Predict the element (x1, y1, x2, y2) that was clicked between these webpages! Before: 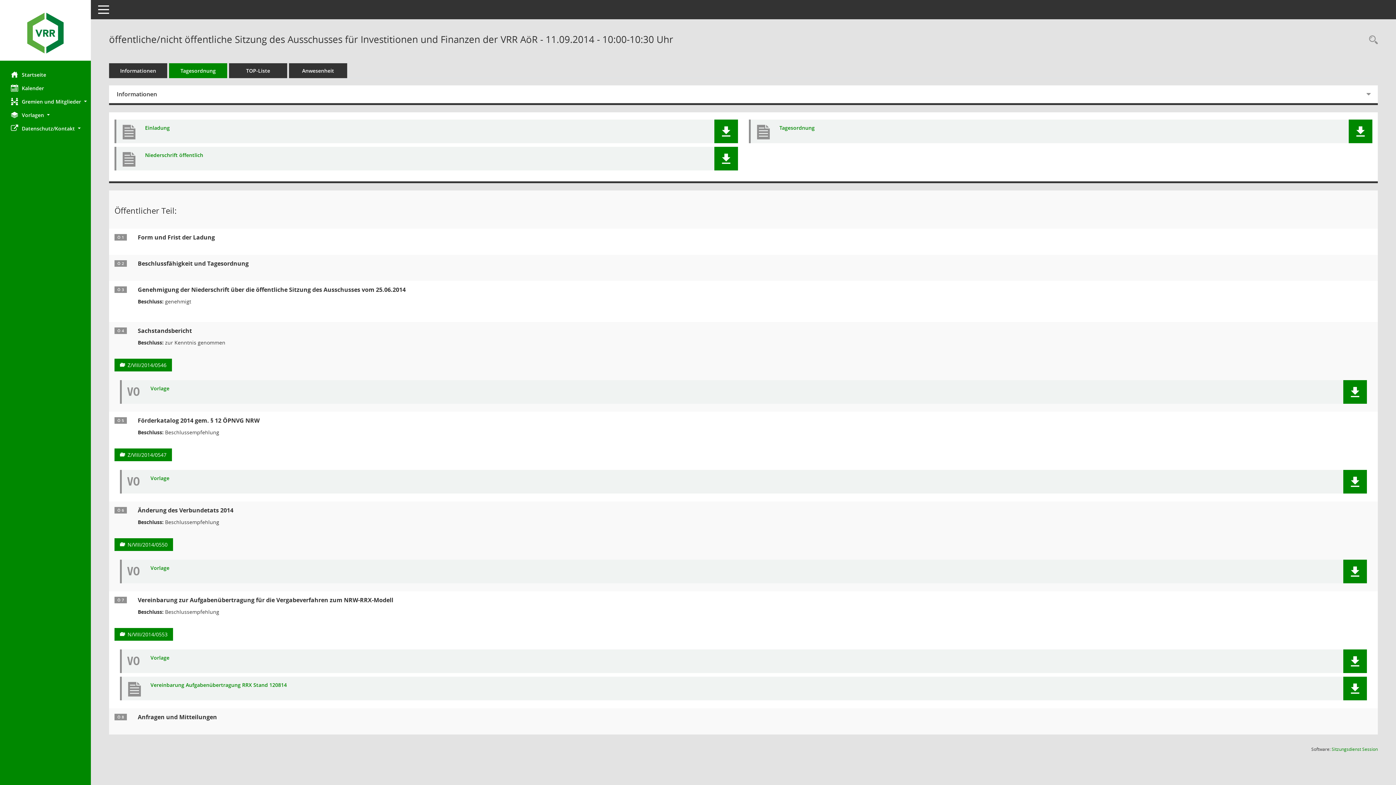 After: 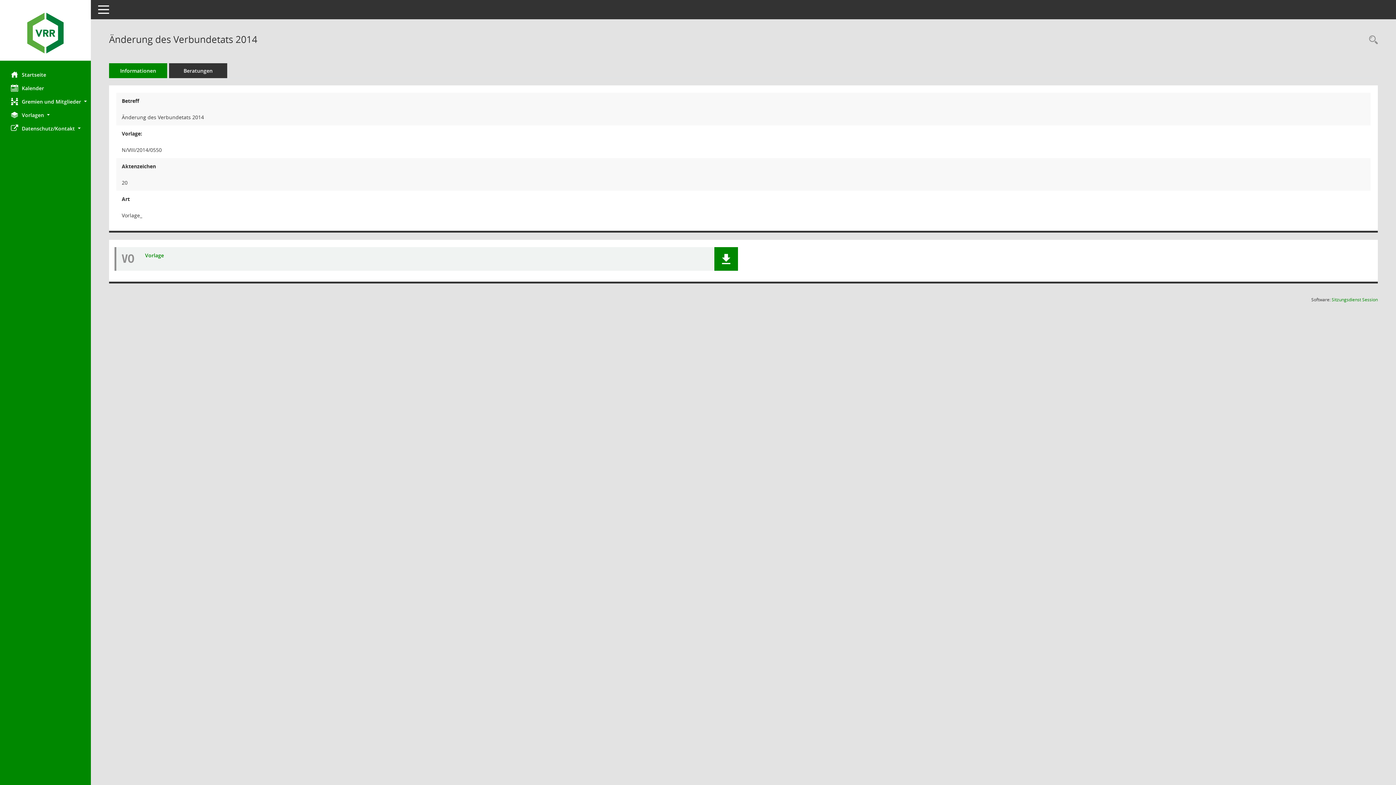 Action: label: Vorlage: anzeigen: Änderung des Verbundetats 2014 bbox: (114, 538, 173, 551)